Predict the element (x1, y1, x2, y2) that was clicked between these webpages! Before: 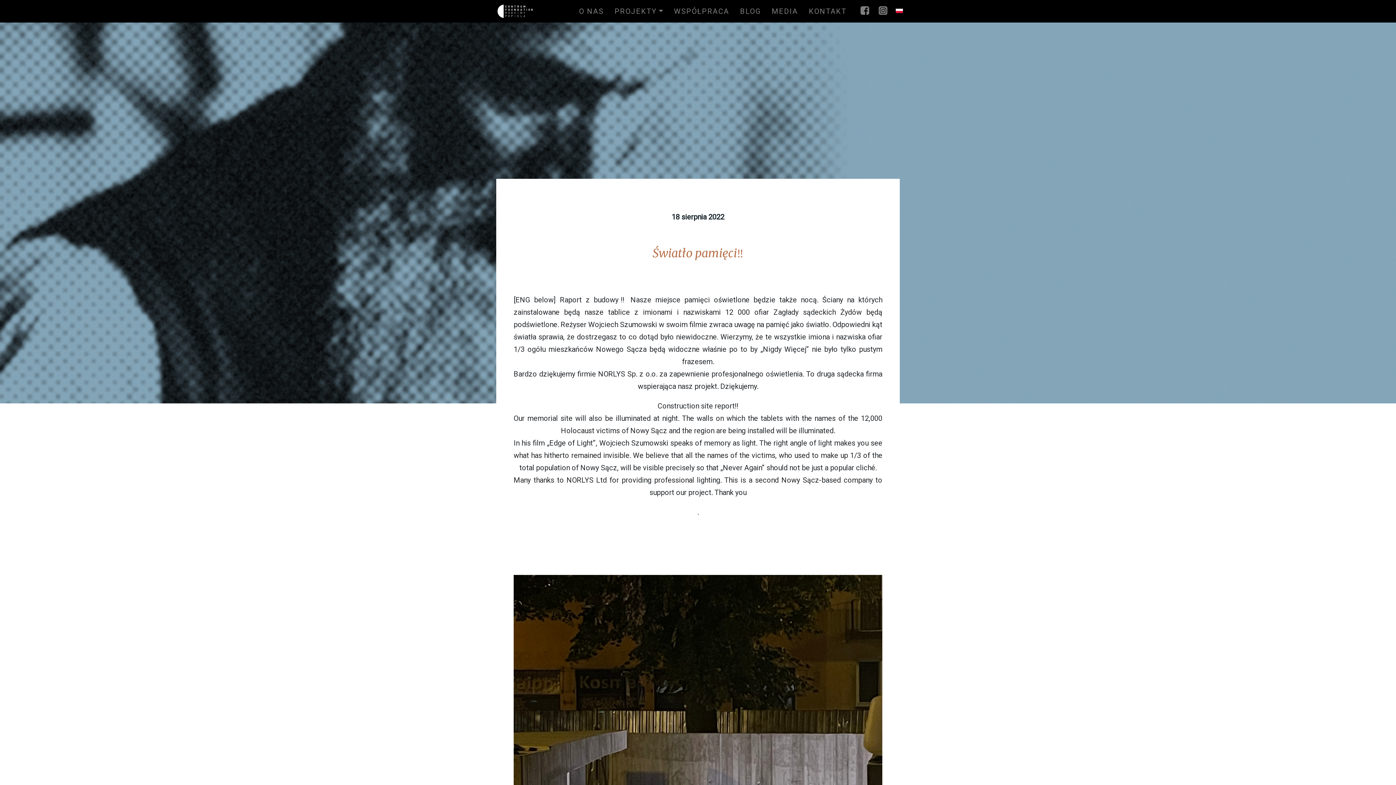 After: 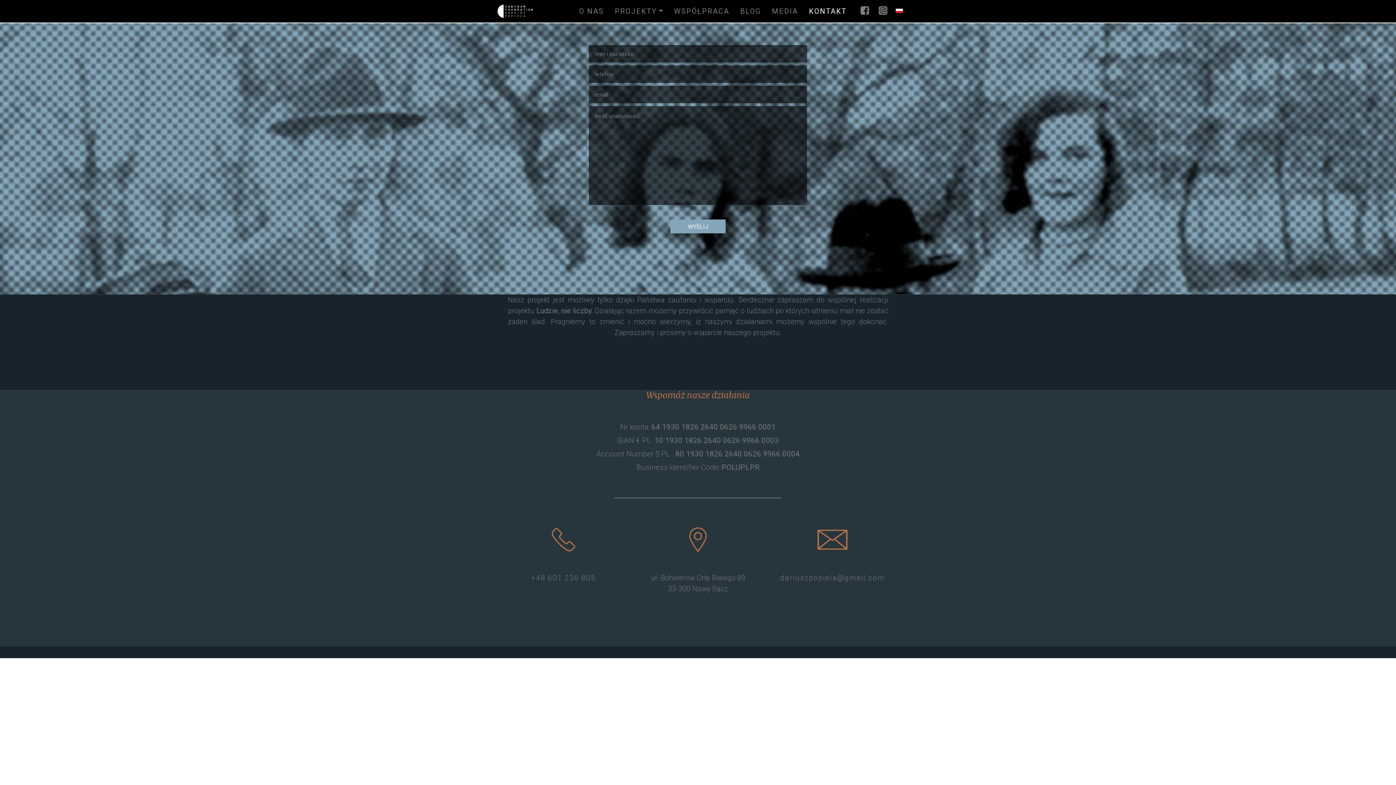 Action: bbox: (806, 2, 849, 19) label: KONTAKT